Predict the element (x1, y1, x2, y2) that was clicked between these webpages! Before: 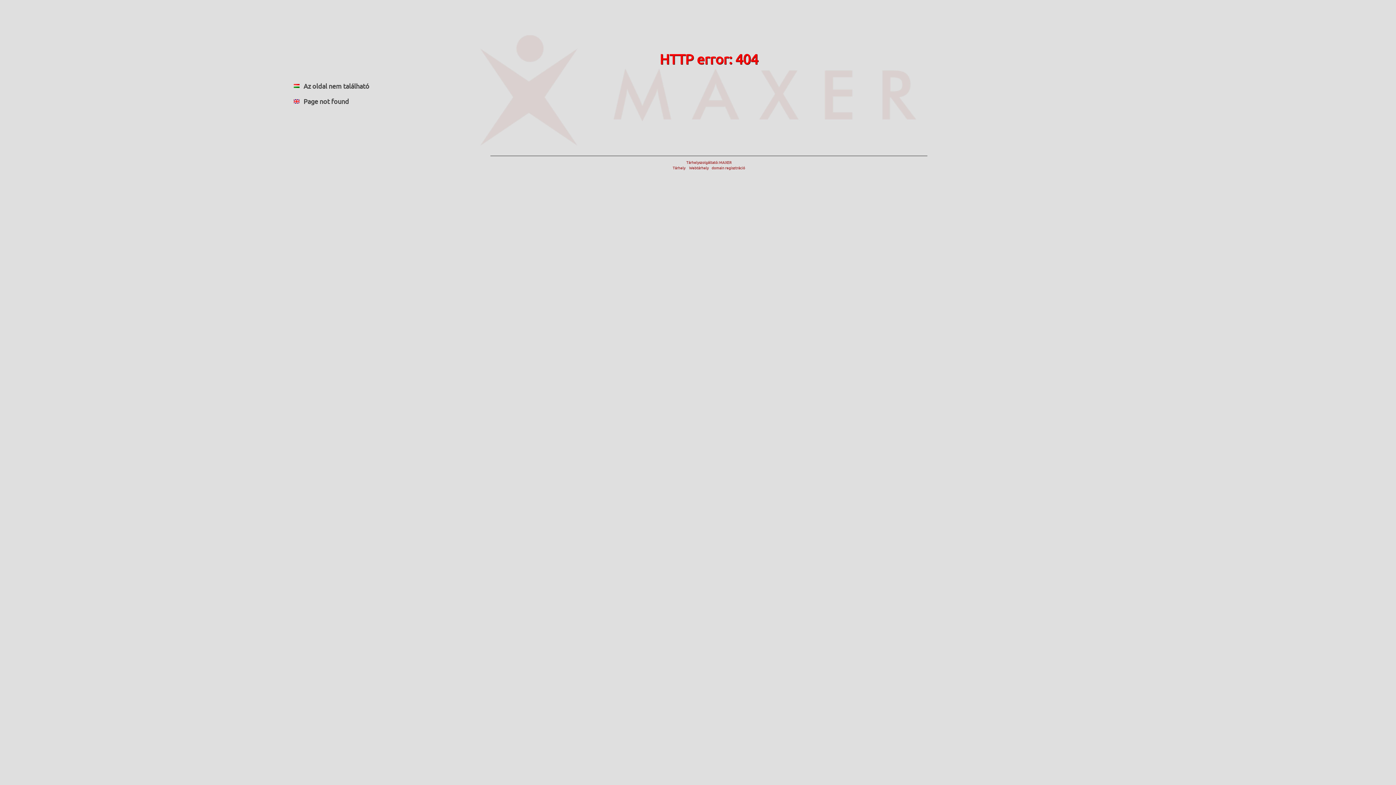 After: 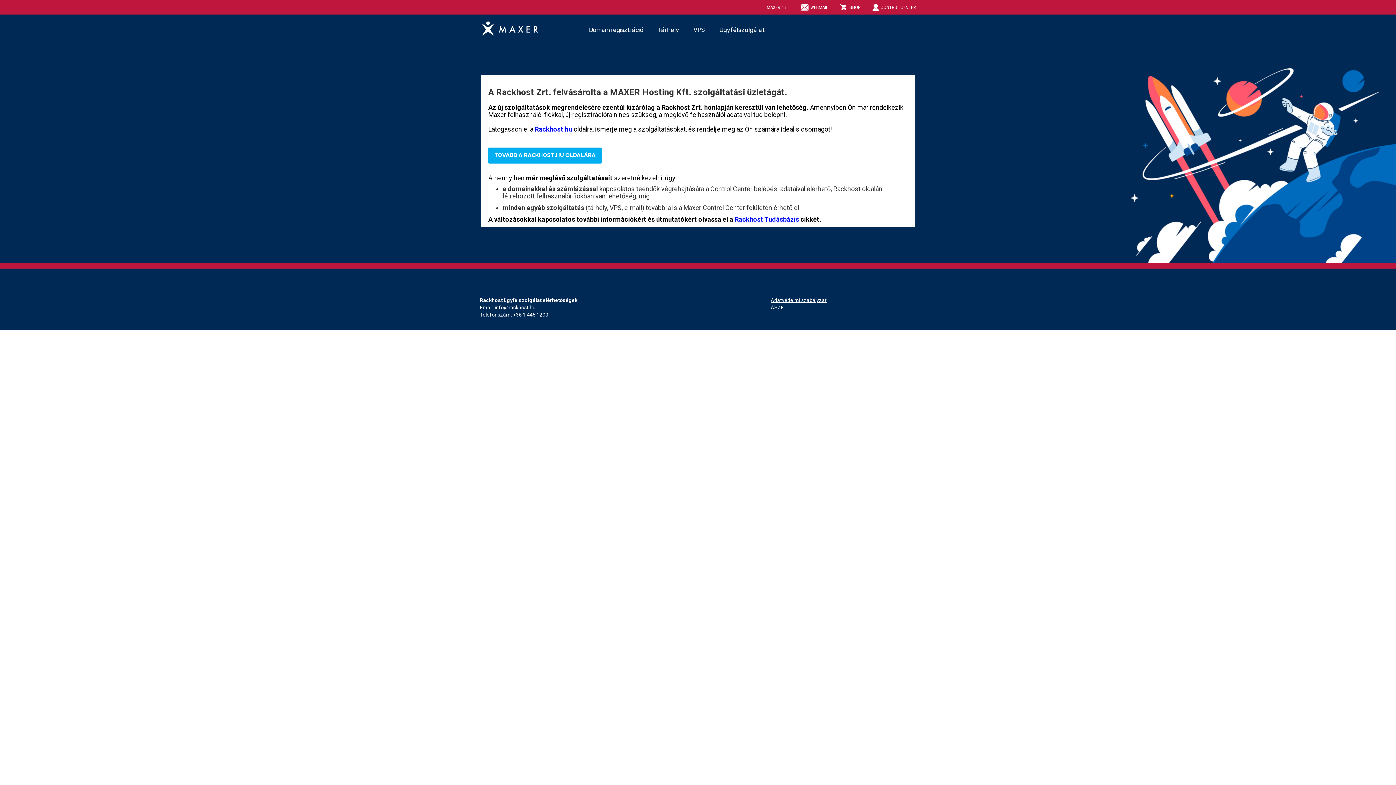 Action: bbox: (672, 159, 745, 170) label: Tárhelyszolgáltató: MAXER
Tárhely     Webtárhely    domain regisztráció